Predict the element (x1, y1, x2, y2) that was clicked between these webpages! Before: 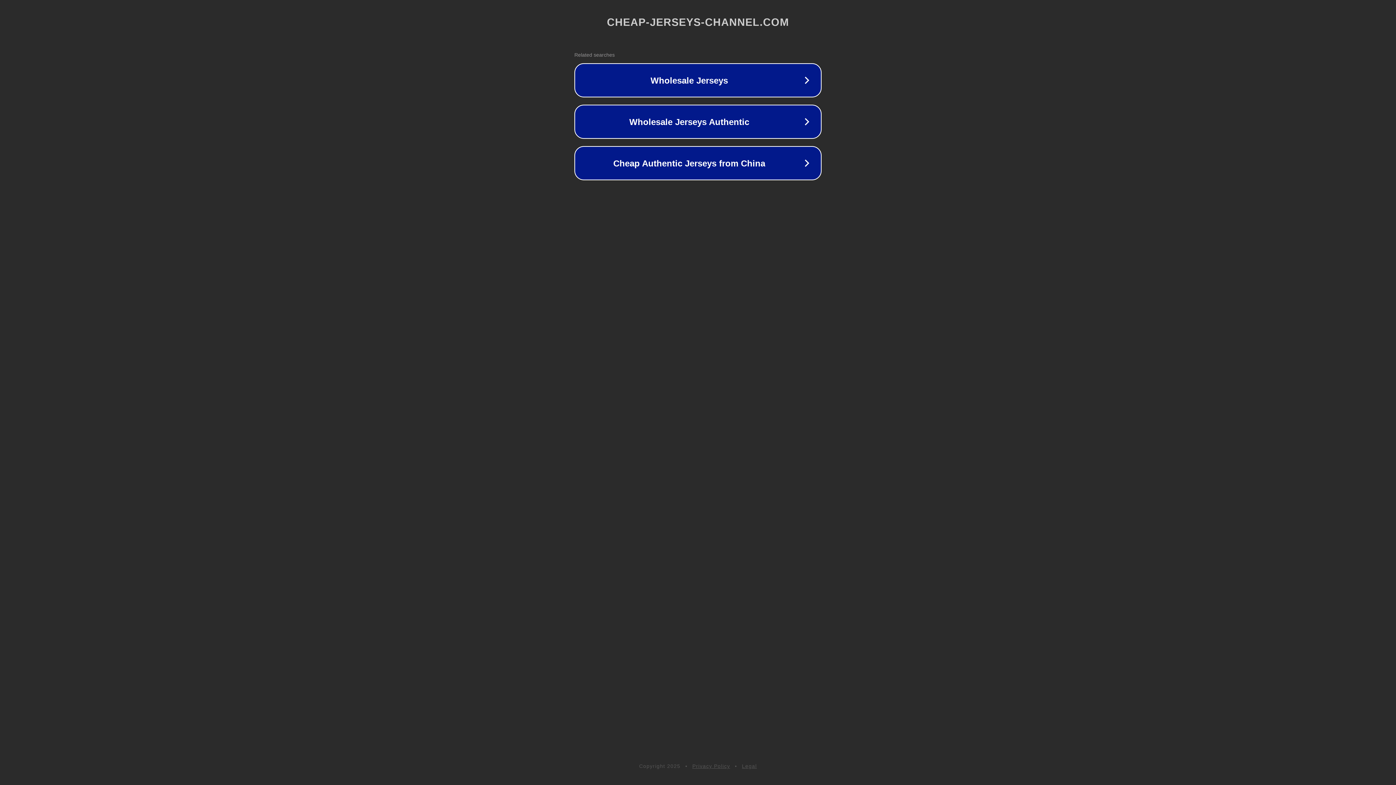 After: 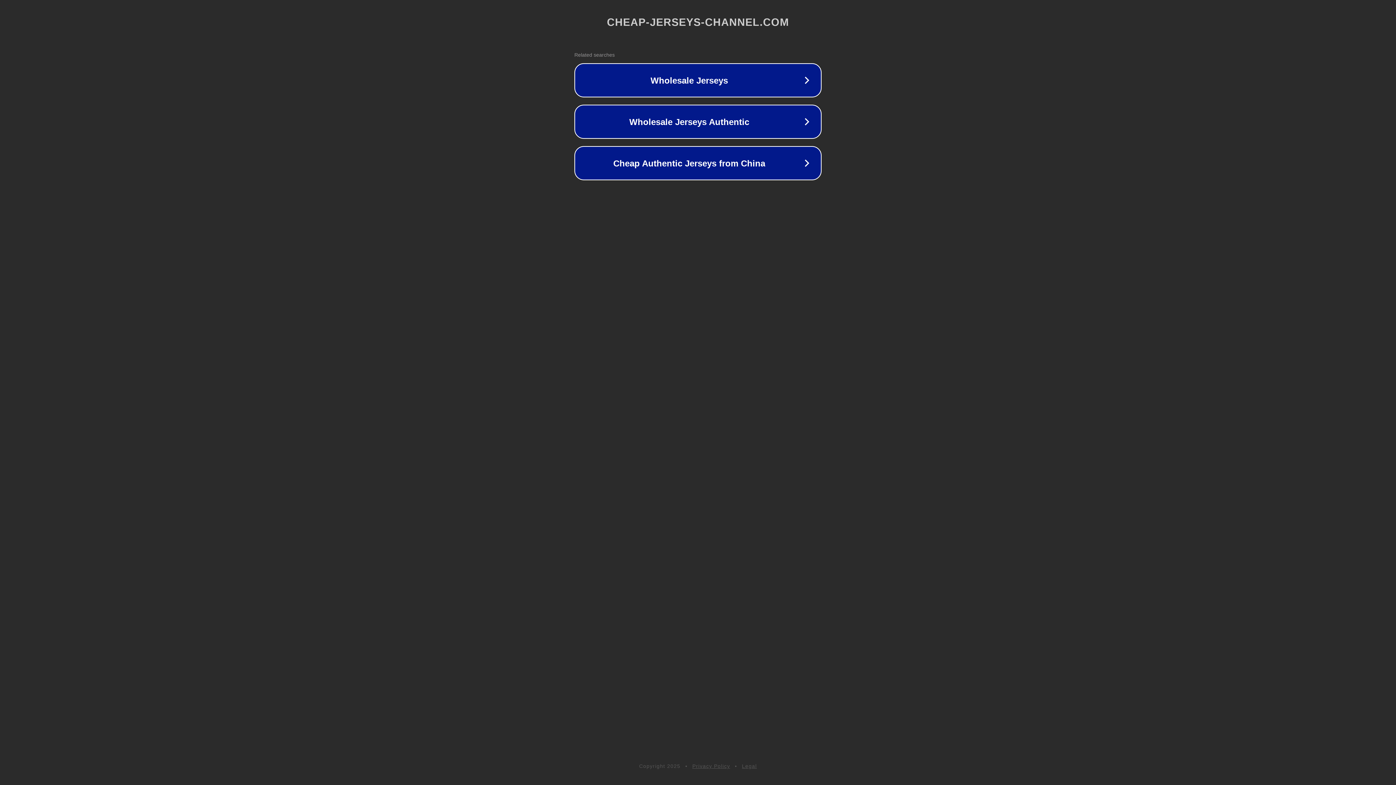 Action: label: Privacy Policy bbox: (692, 763, 730, 769)